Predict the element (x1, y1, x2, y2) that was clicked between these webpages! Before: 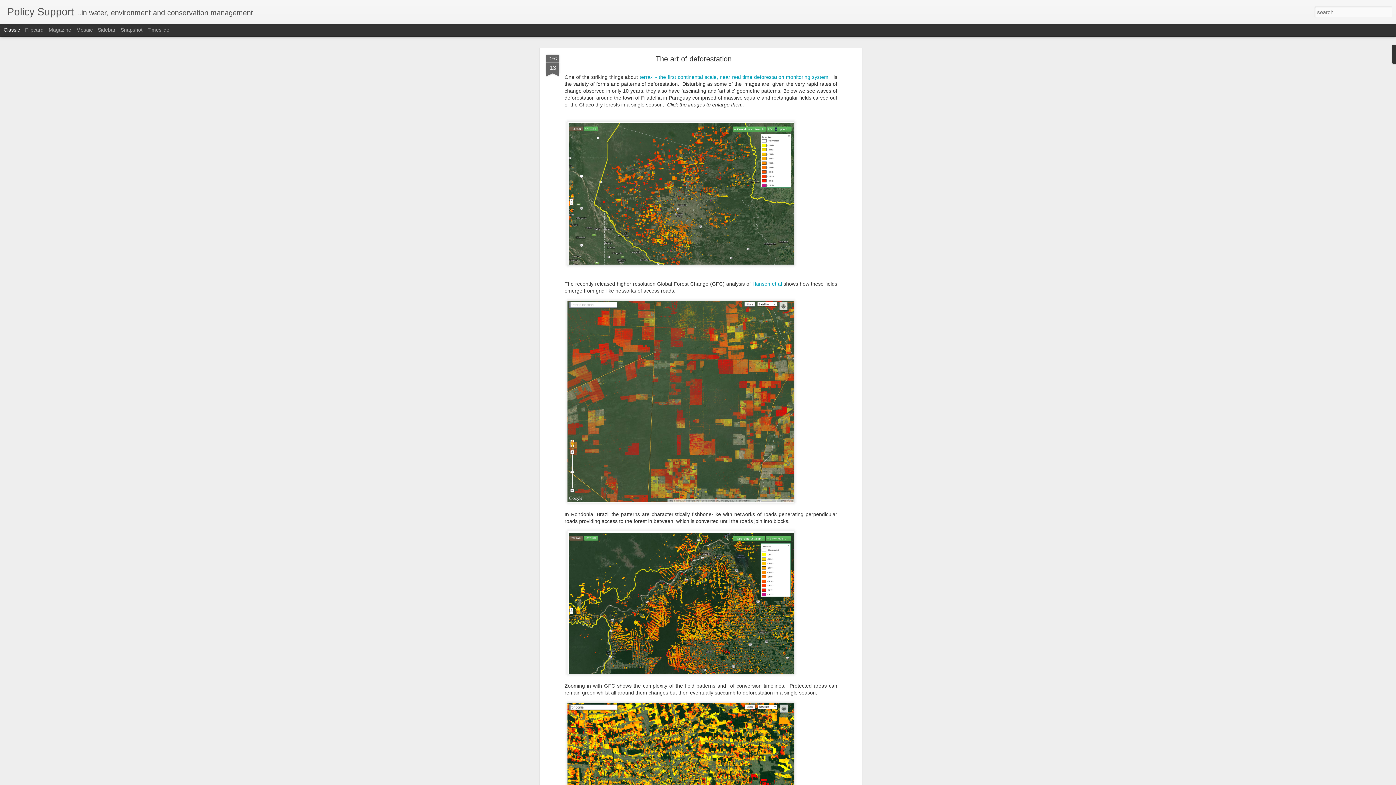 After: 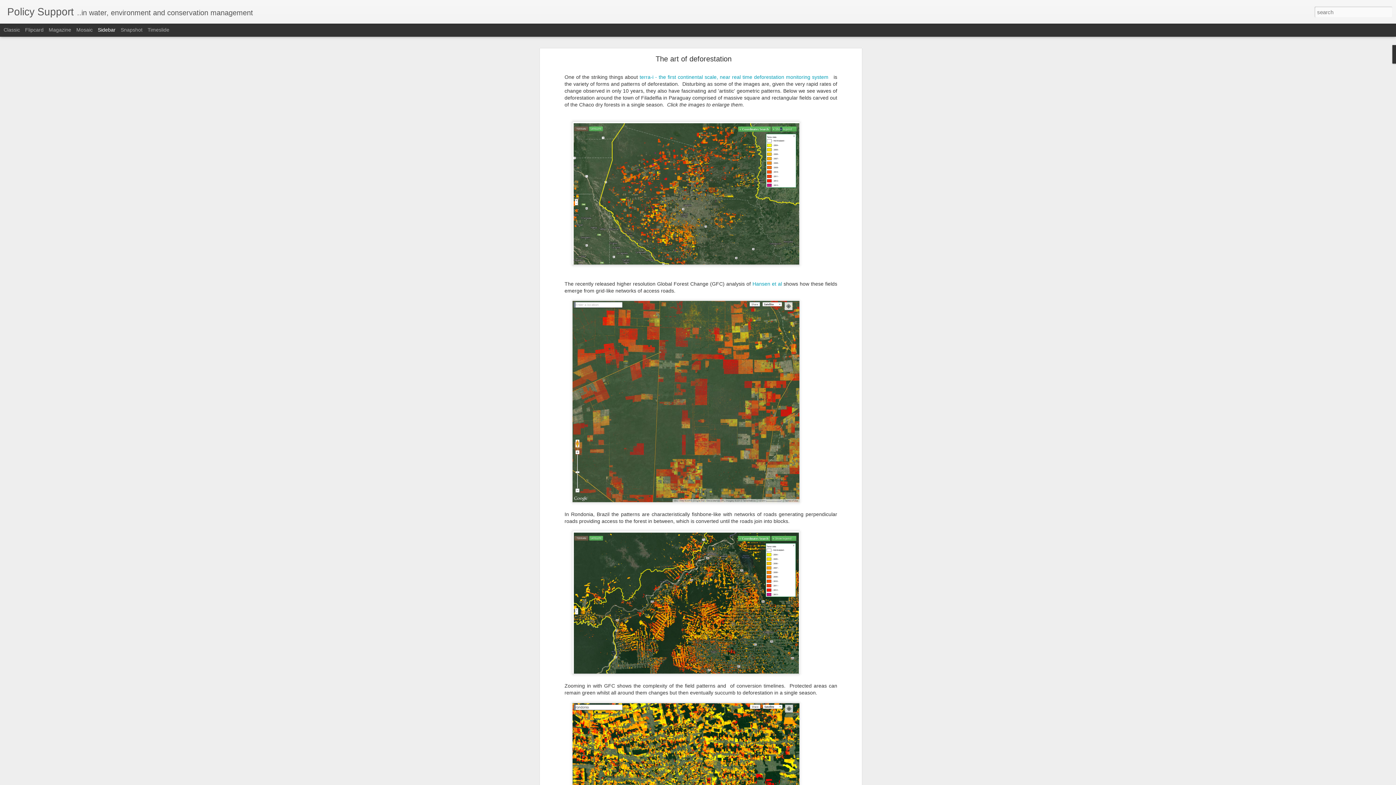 Action: bbox: (97, 26, 115, 32) label: Sidebar